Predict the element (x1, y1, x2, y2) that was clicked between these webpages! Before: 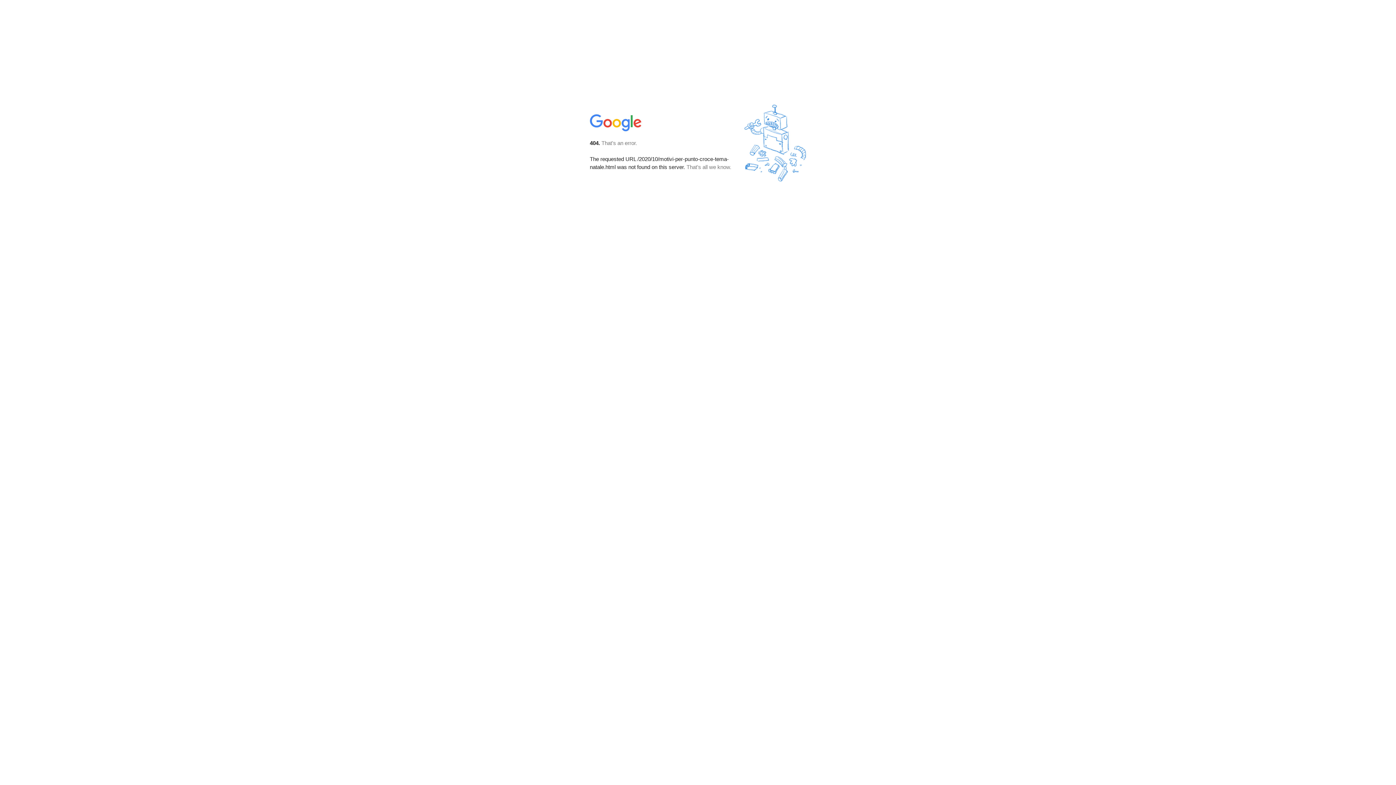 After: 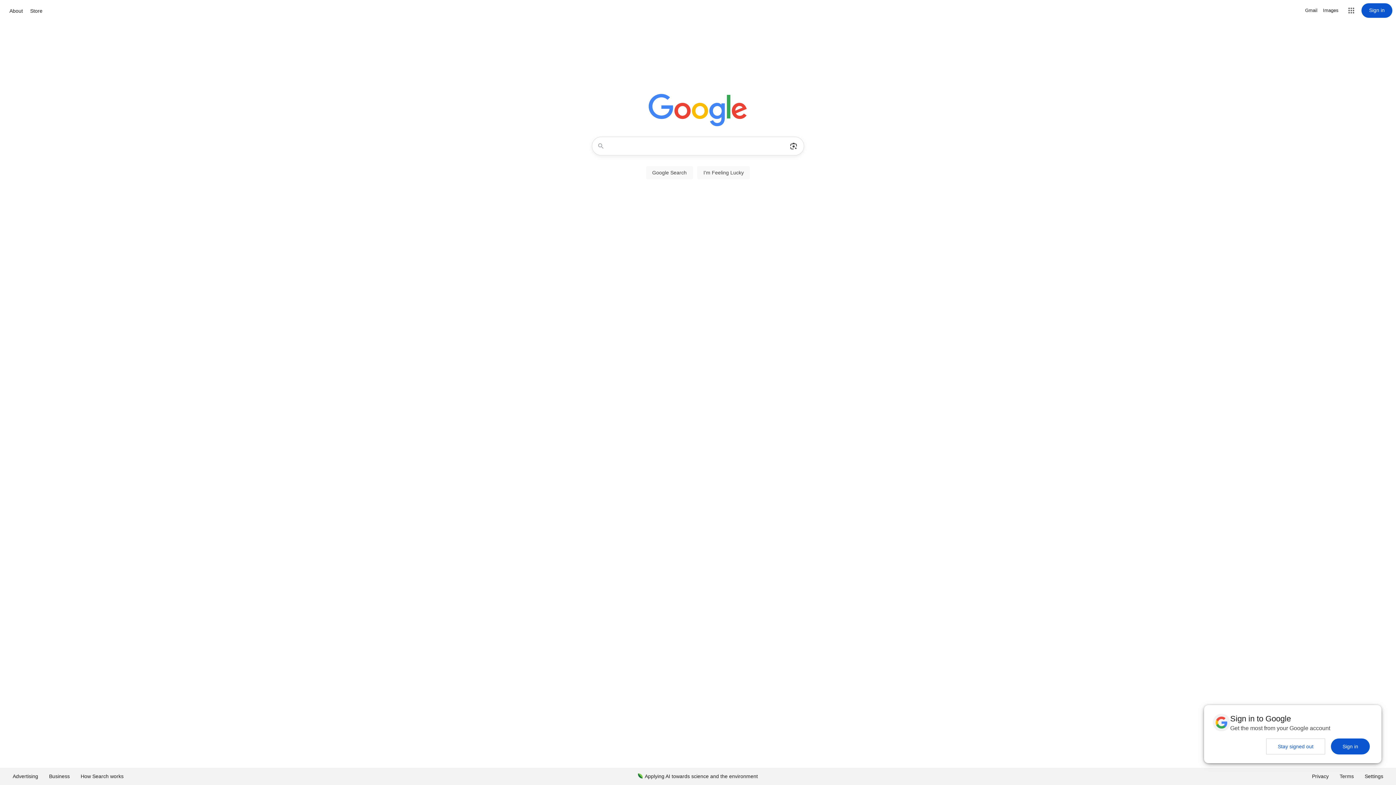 Action: bbox: (590, 127, 642, 134)